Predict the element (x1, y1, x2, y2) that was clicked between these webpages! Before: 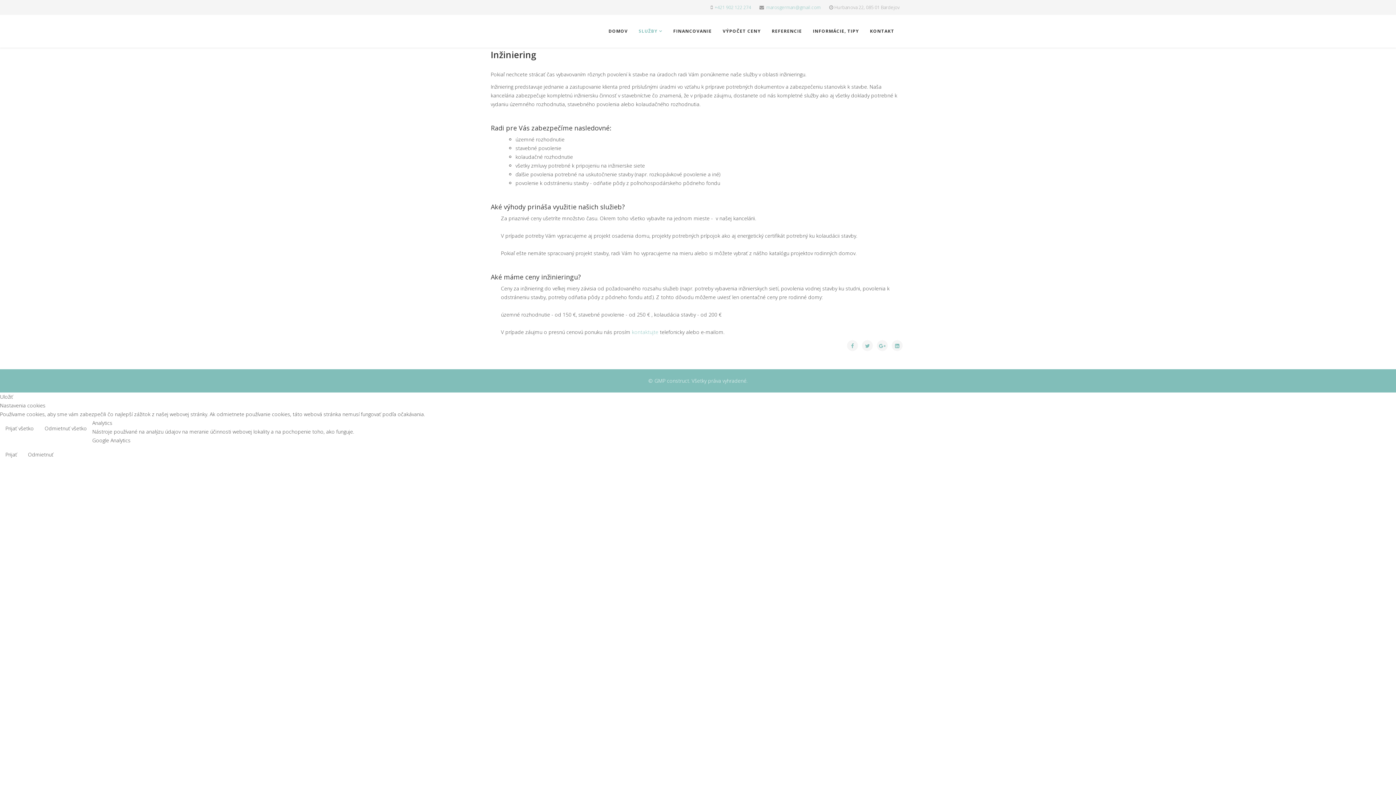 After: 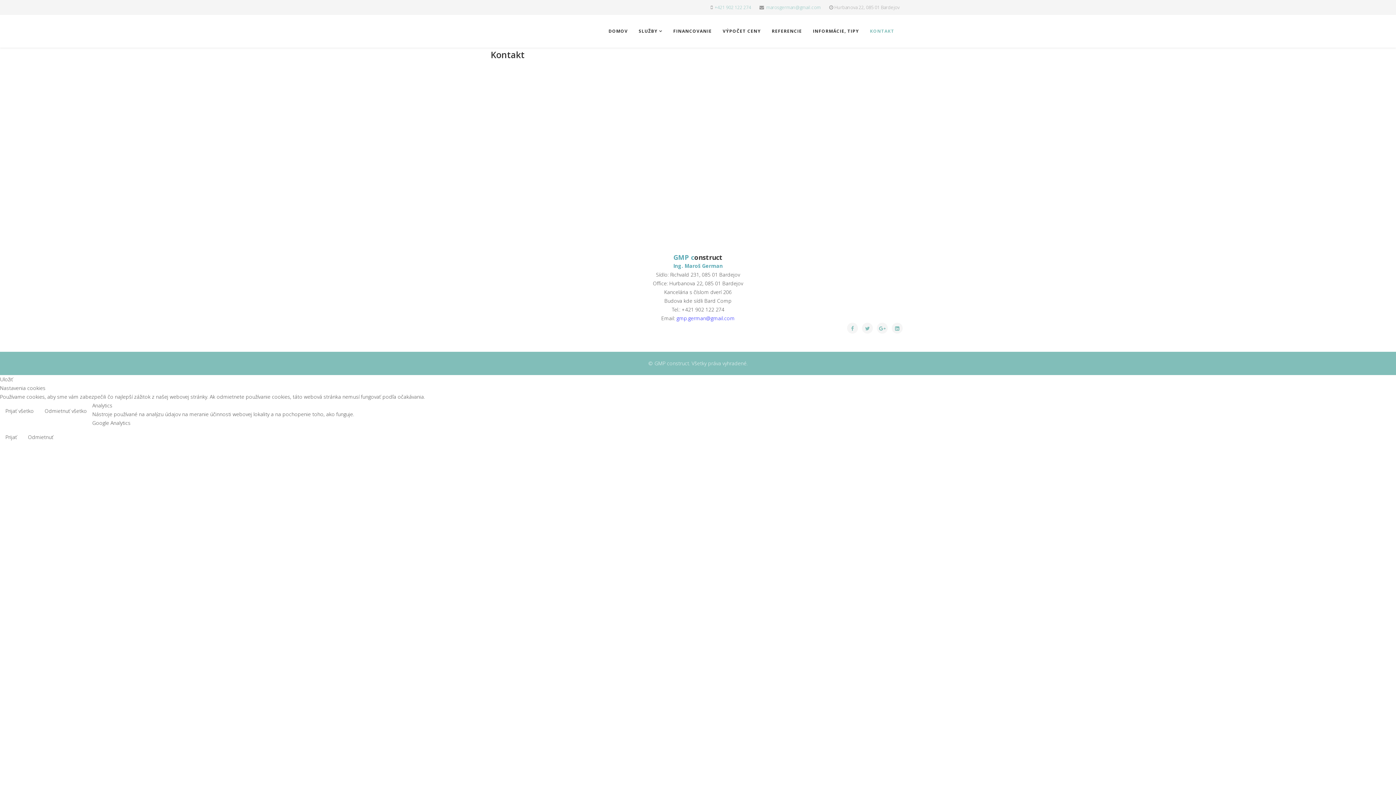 Action: label: KONTAKT bbox: (864, 14, 900, 47)